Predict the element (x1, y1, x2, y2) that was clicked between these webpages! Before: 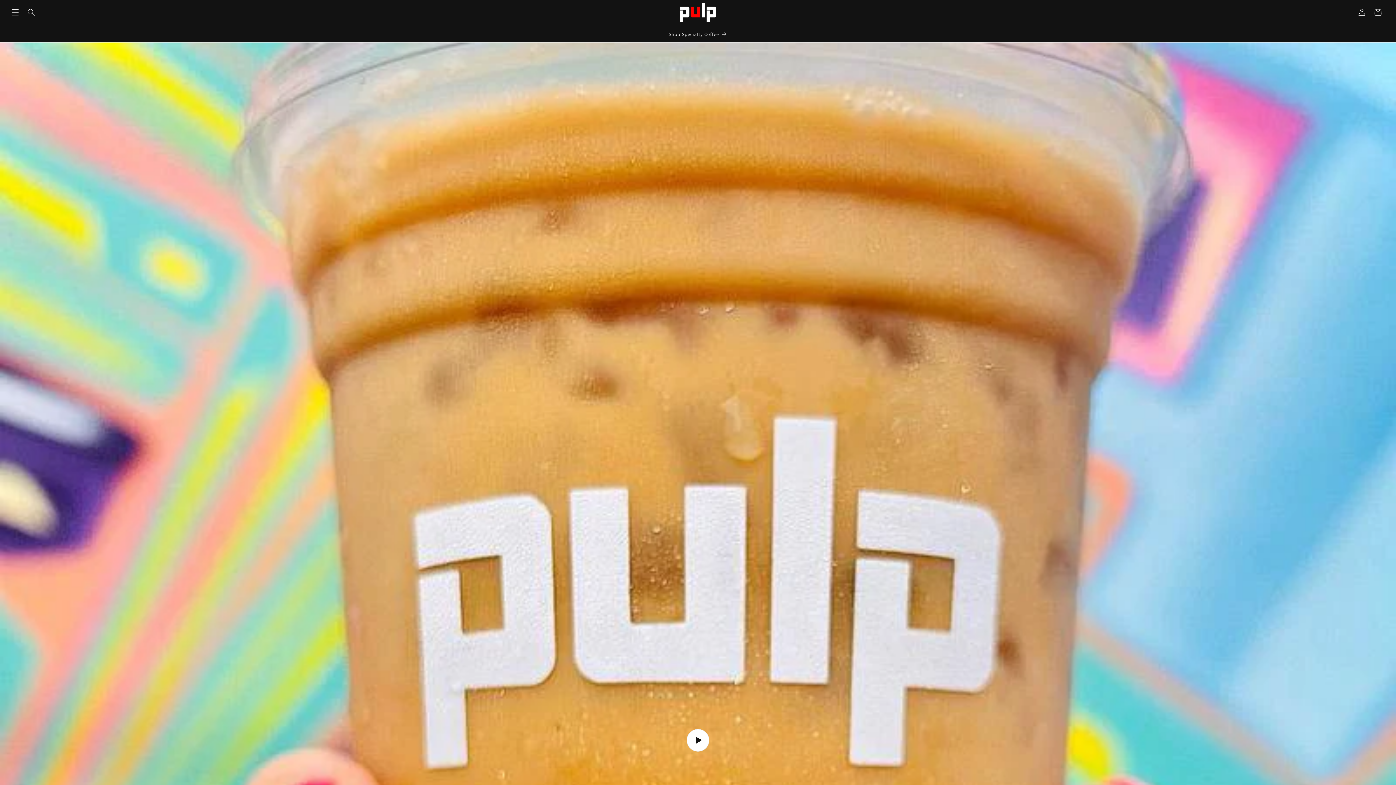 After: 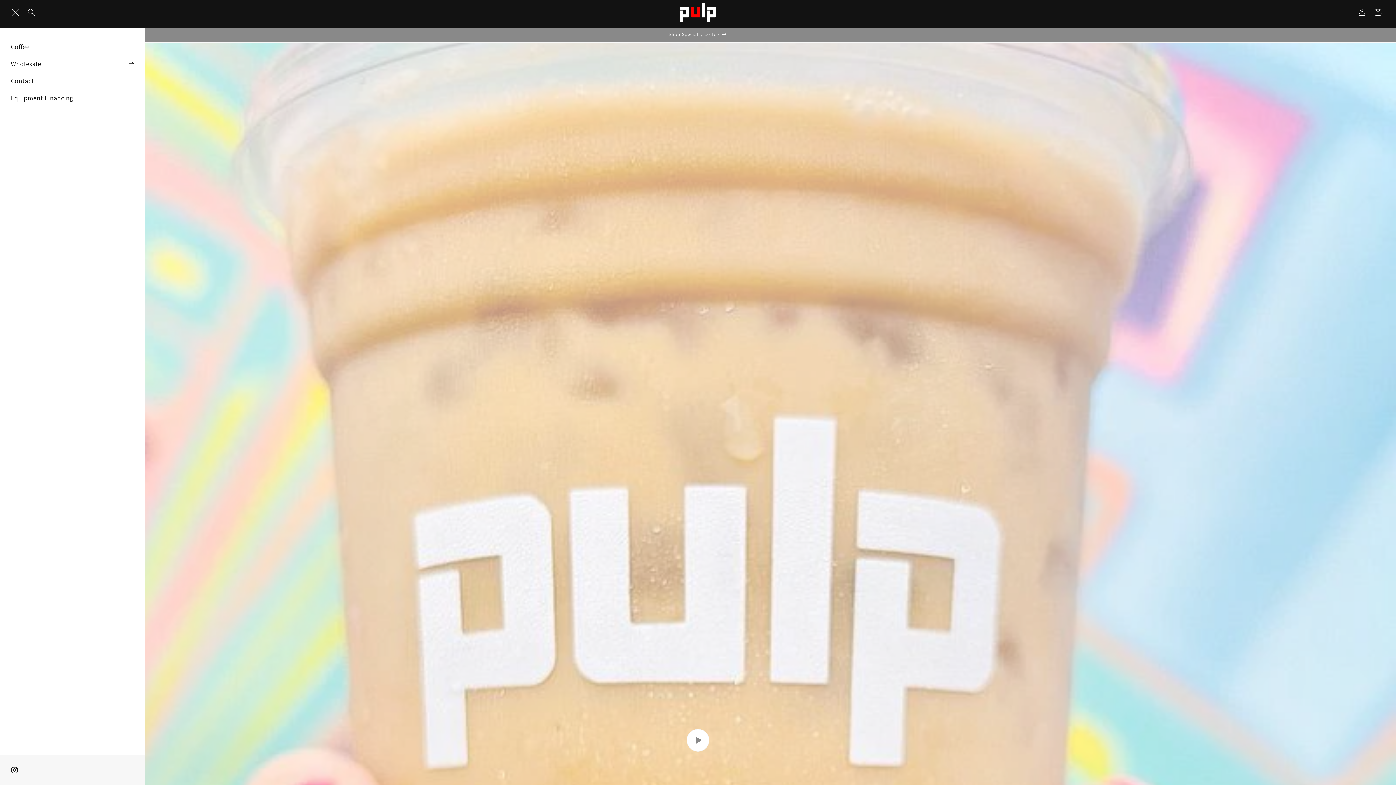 Action: bbox: (7, 4, 23, 20) label: Menu